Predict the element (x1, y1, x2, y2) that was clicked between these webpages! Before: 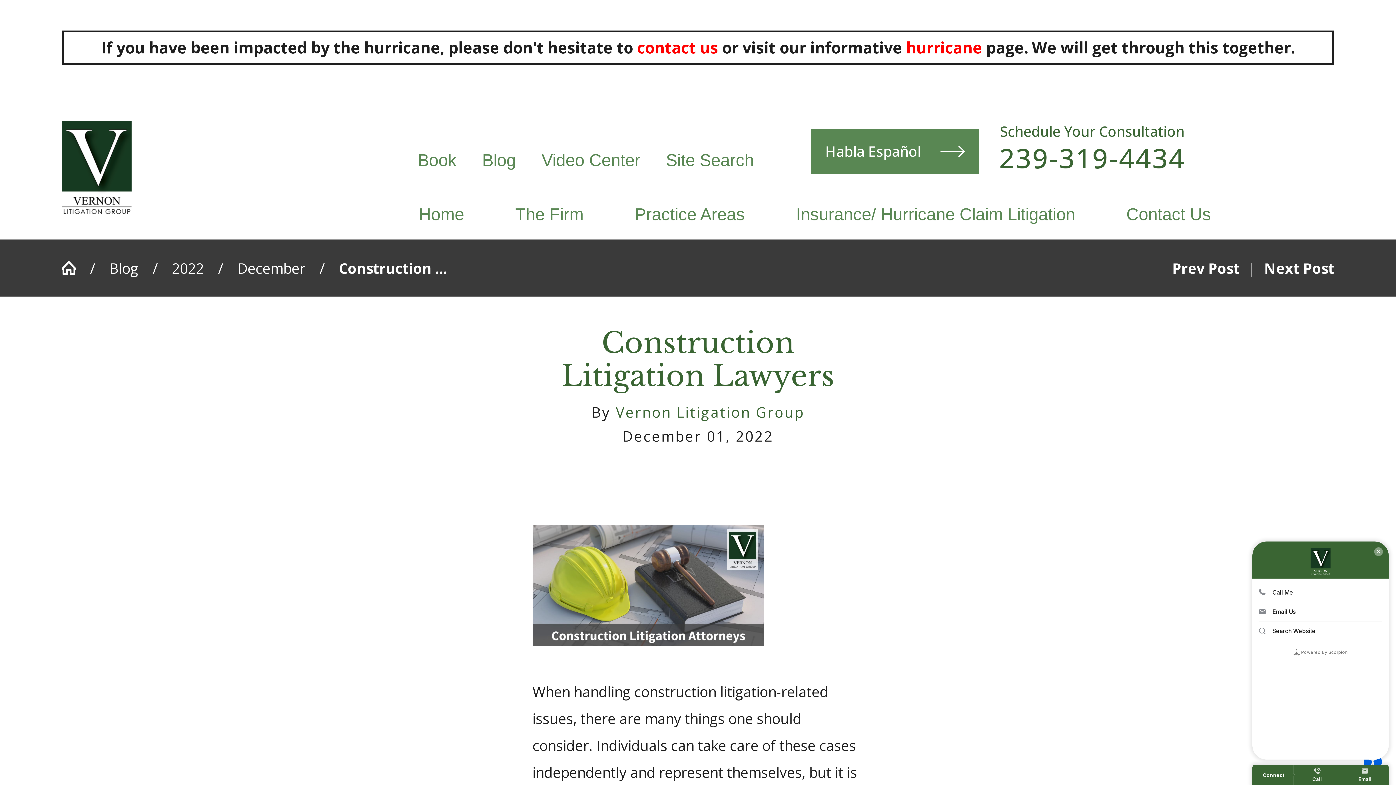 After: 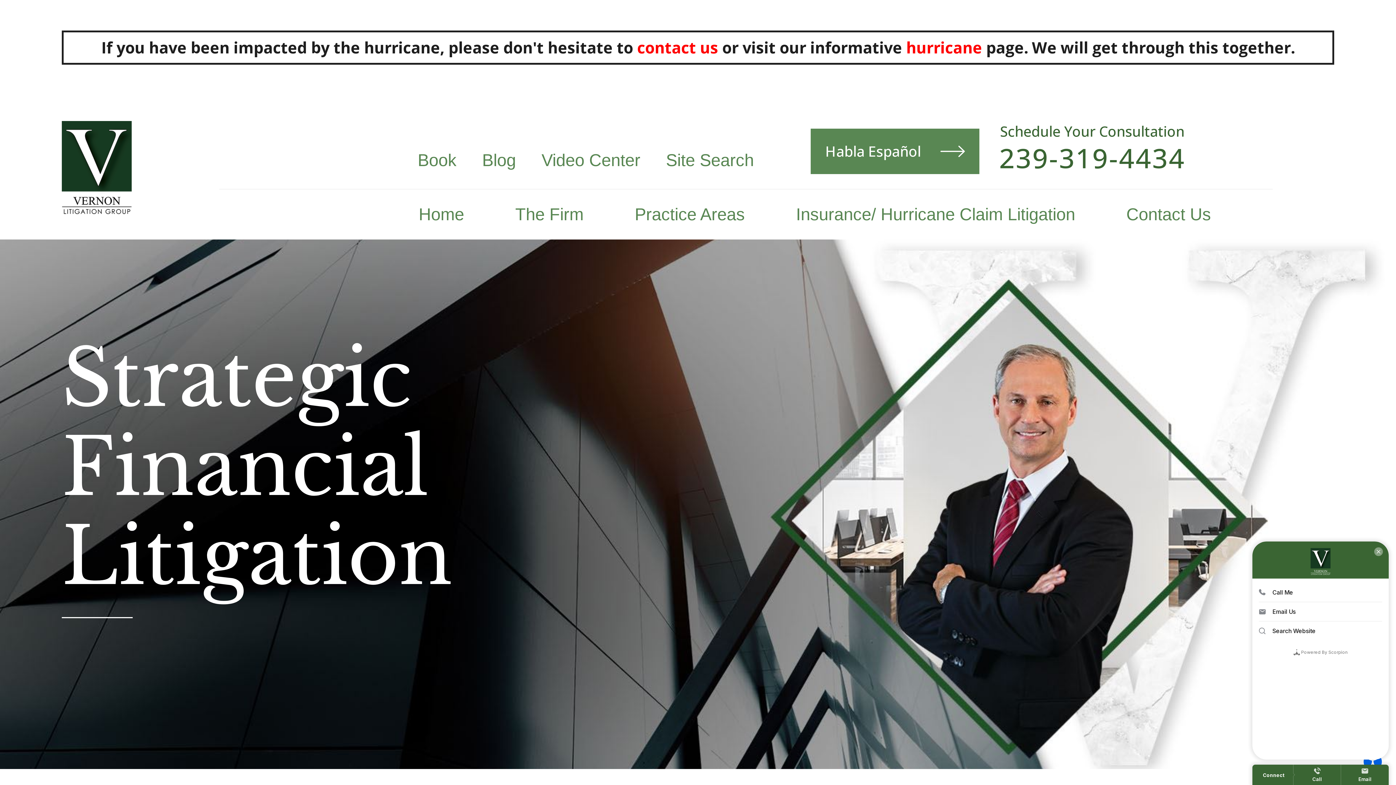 Action: bbox: (61, 106, 131, 228)